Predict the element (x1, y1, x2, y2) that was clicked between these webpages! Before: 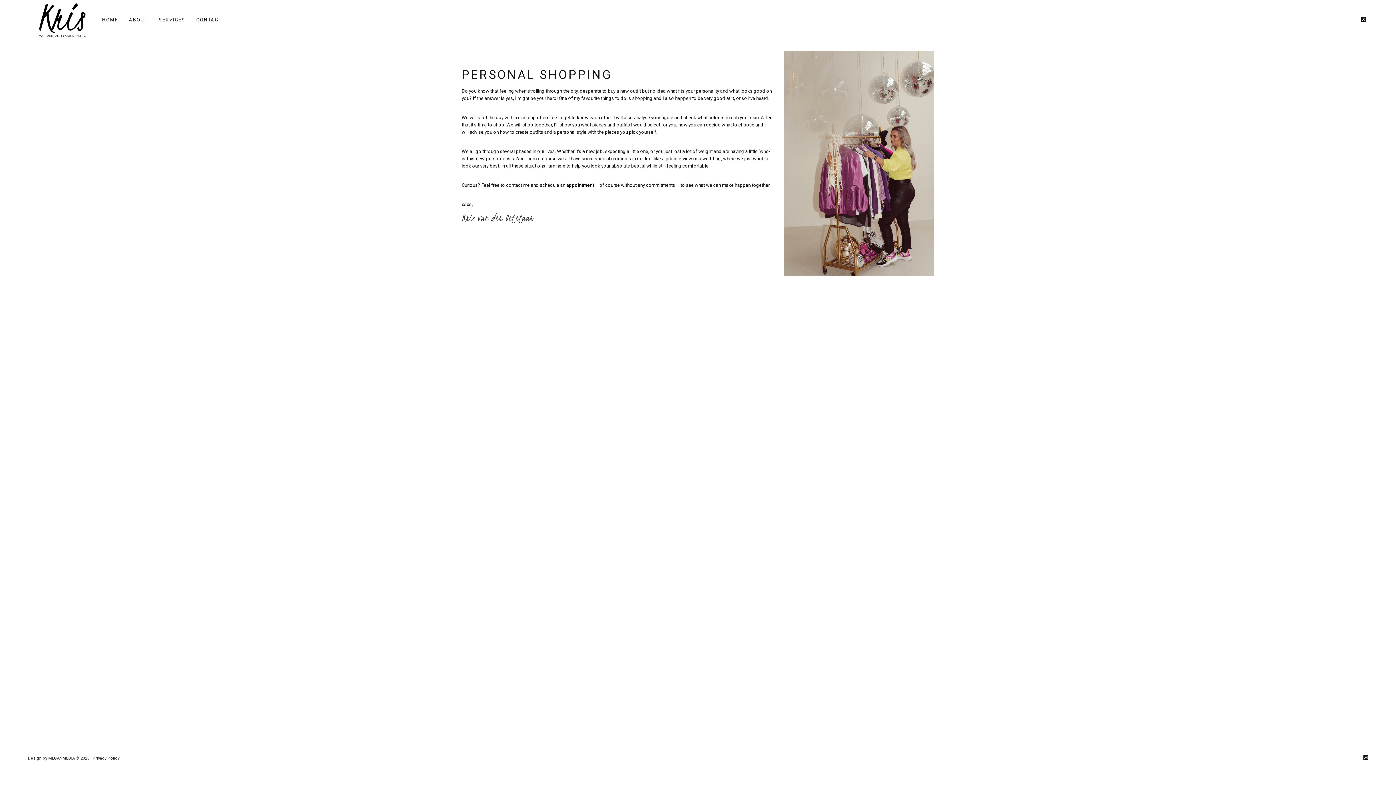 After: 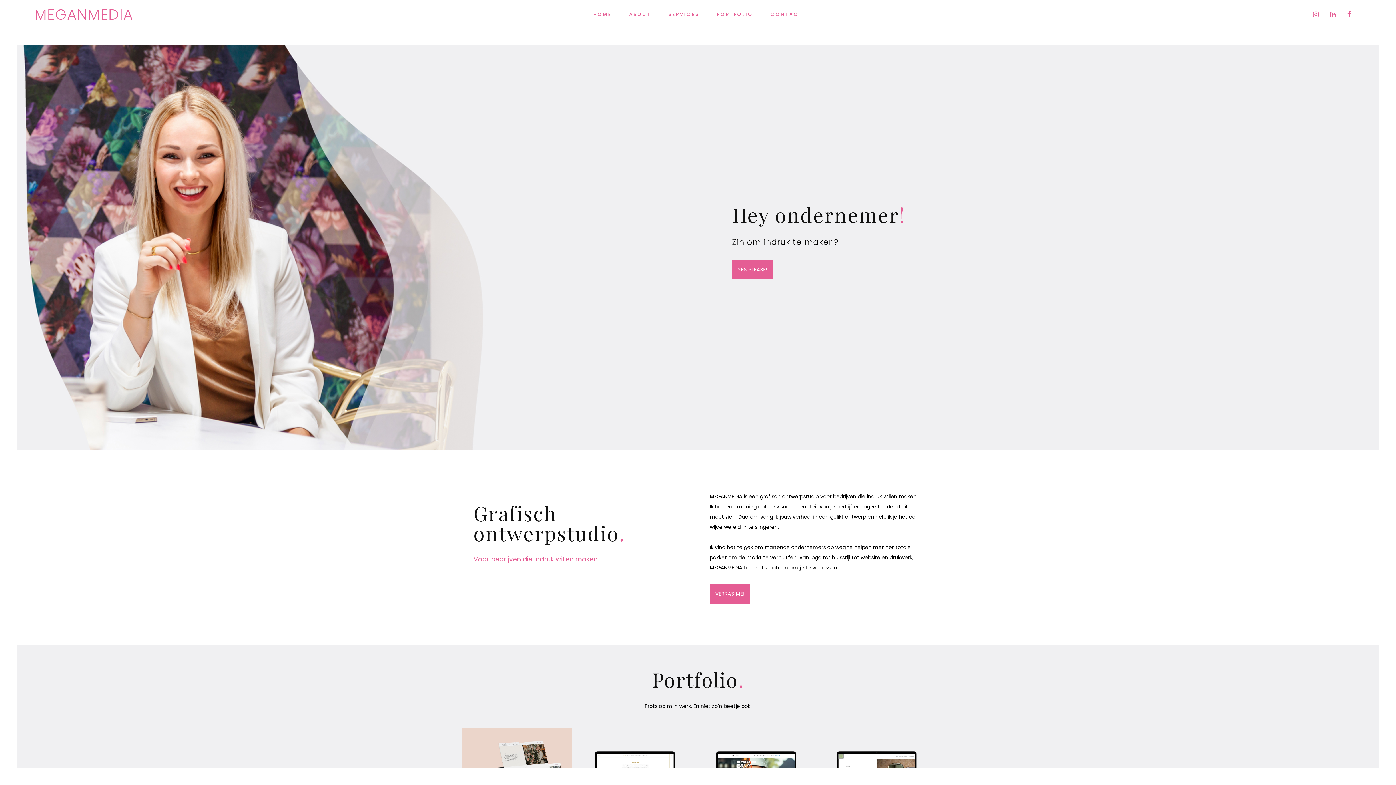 Action: bbox: (48, 756, 74, 761) label: MEGANMEDIA